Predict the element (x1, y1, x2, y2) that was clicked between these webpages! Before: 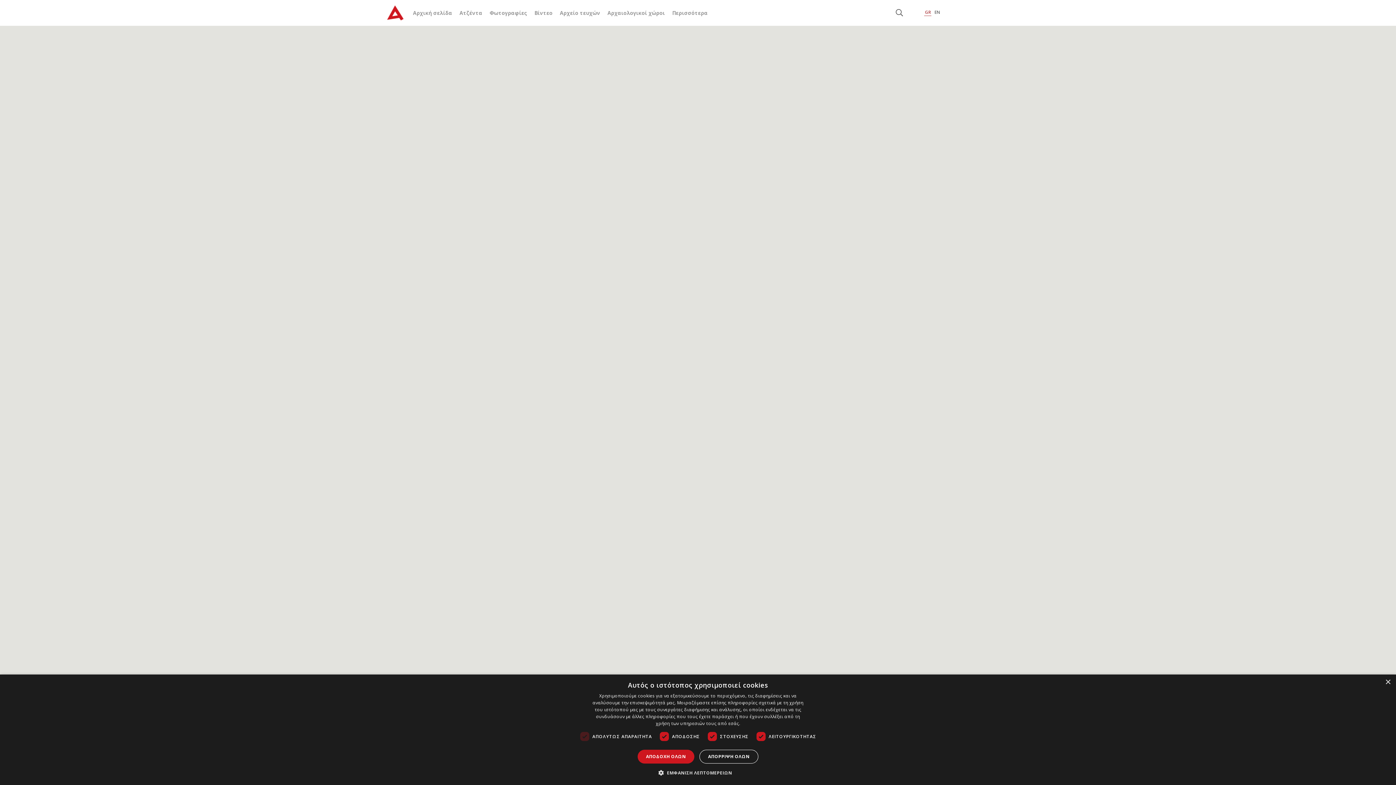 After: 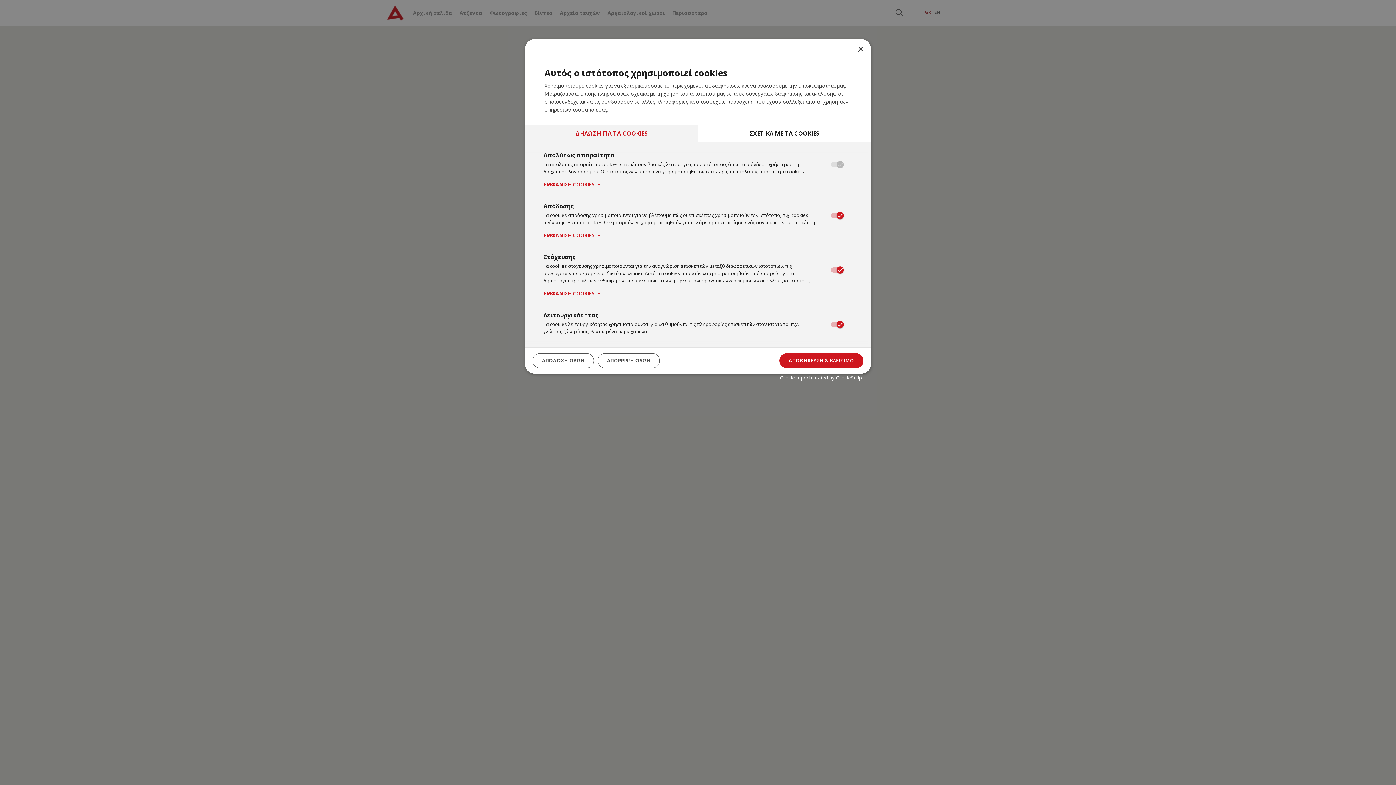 Action: label:  ΕΜΦΑΝΙΣΗ ΛΕΠΤΟΜΕΡΕΙΩΝ bbox: (664, 769, 732, 776)